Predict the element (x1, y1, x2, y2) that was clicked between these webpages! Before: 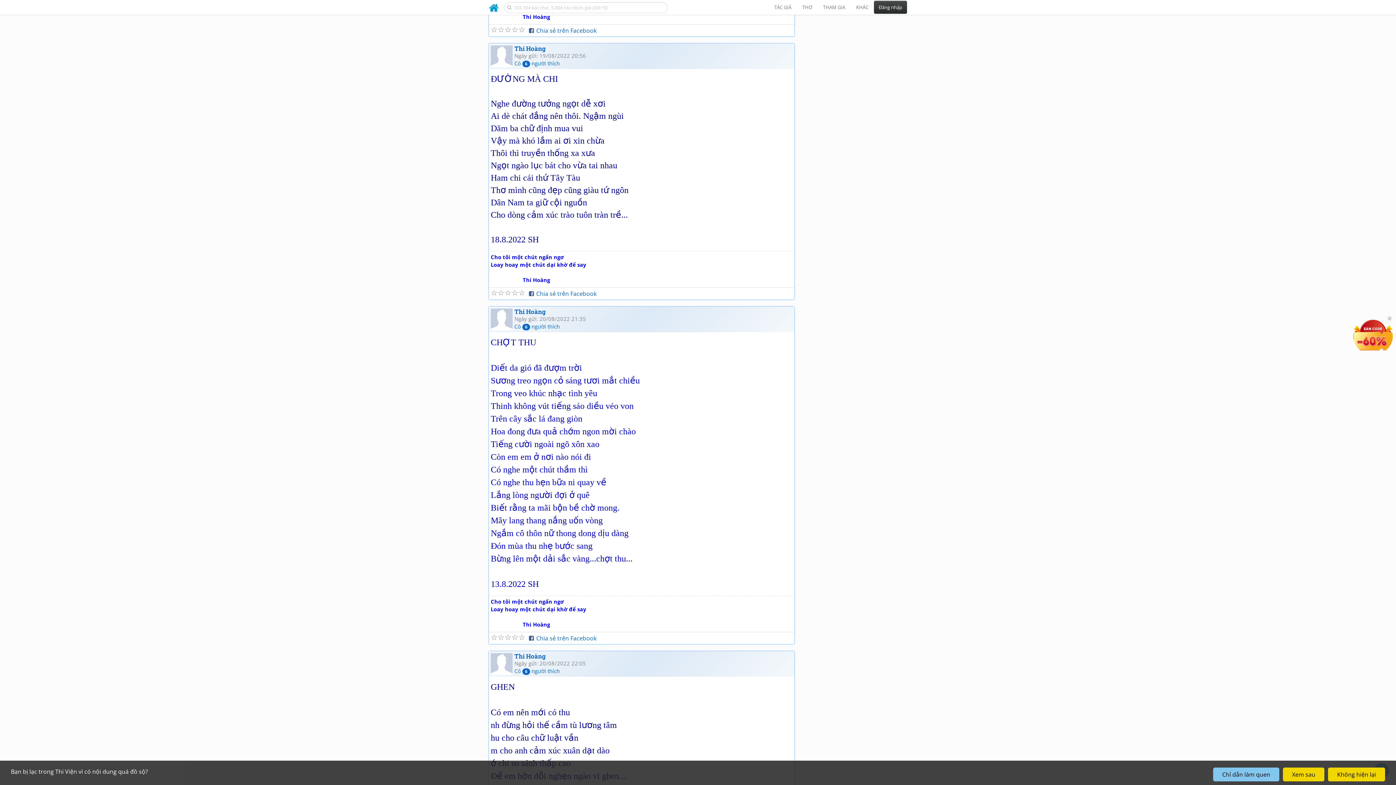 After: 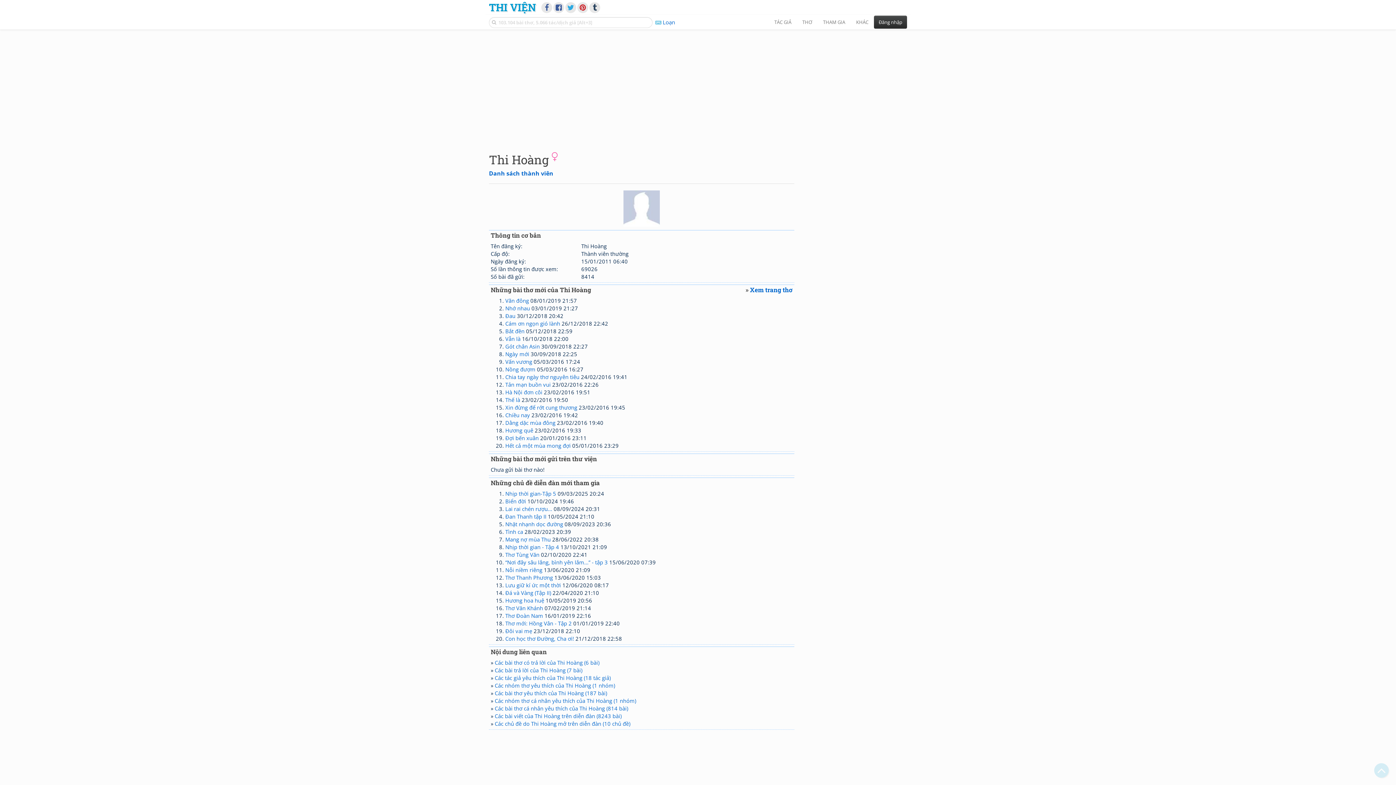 Action: bbox: (514, 307, 545, 316) label: Thi Hoàng